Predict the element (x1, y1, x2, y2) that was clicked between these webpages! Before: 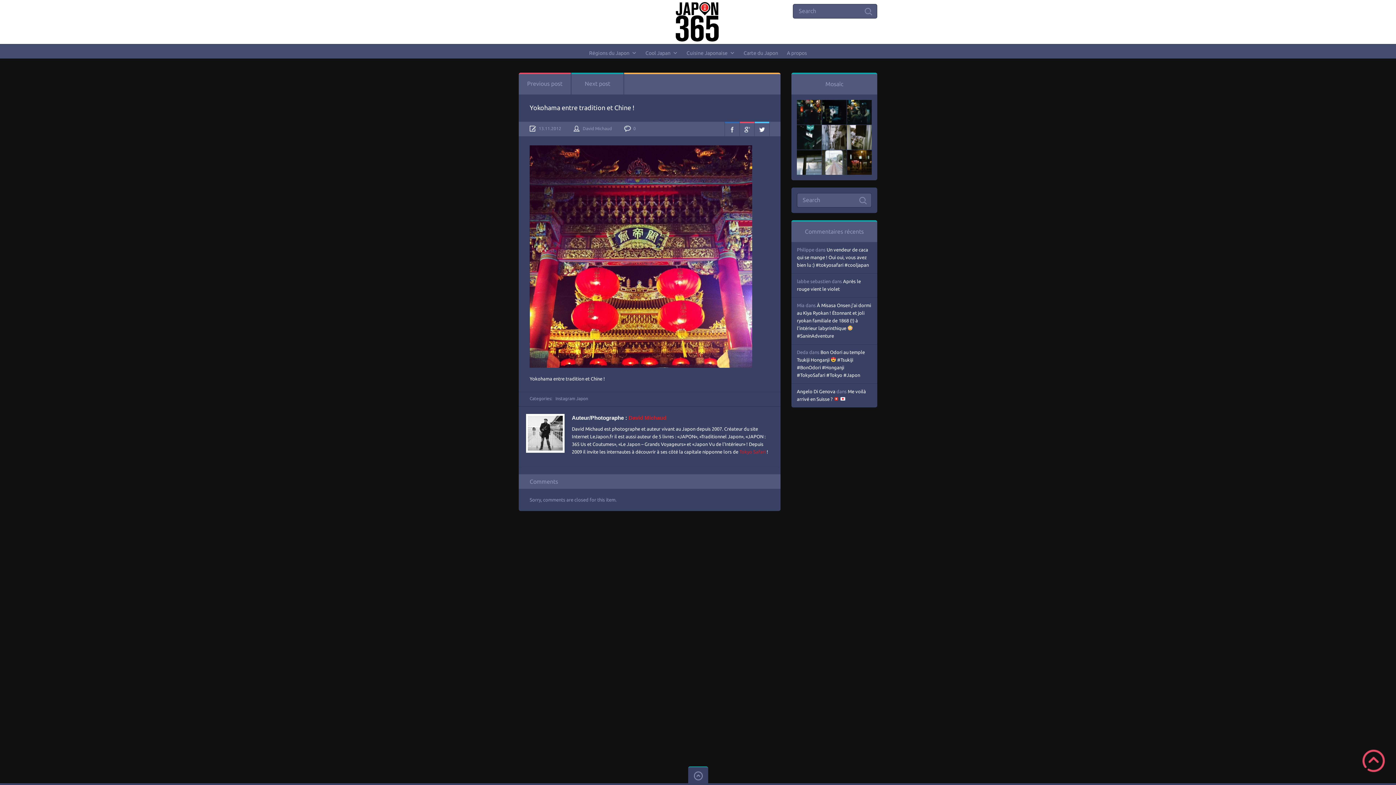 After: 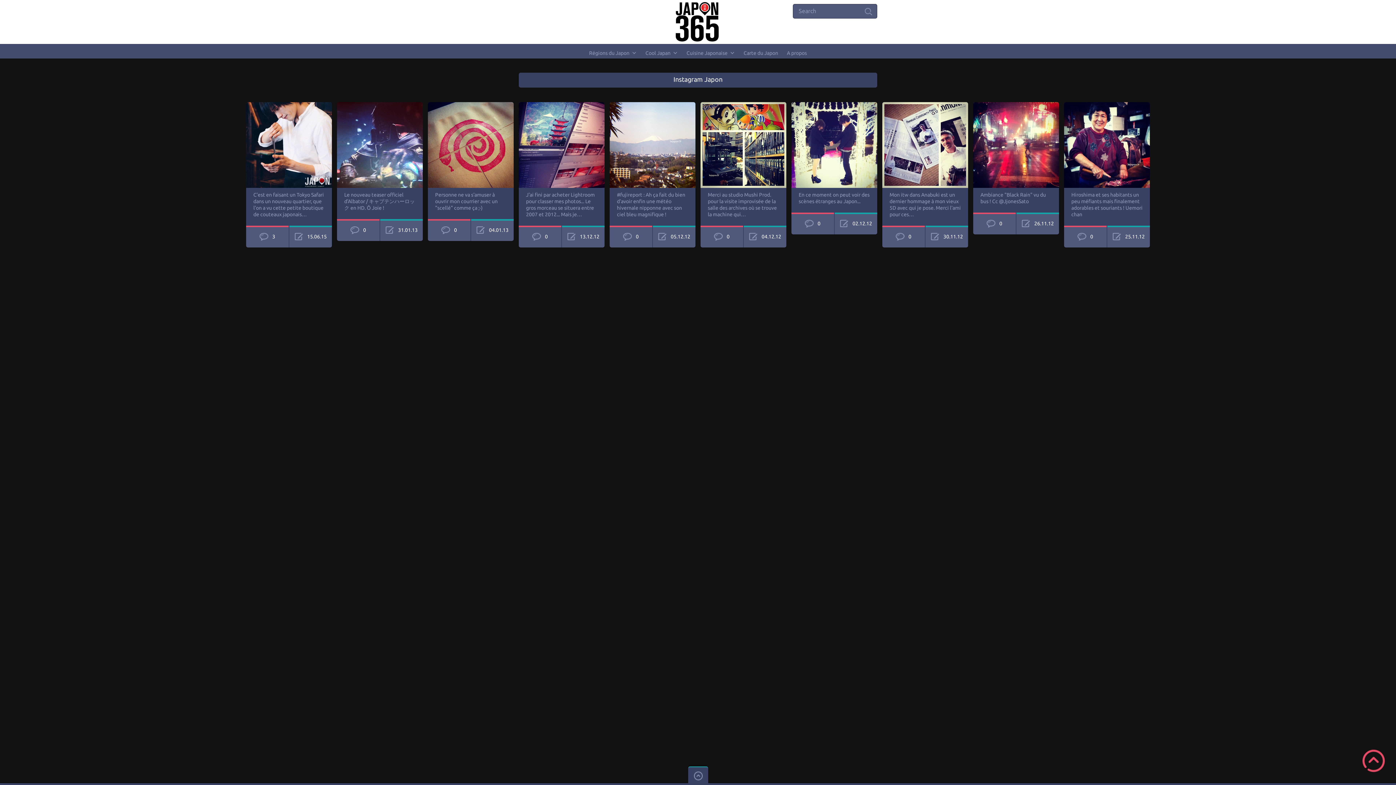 Action: label: Instagram Japon bbox: (555, 396, 588, 401)